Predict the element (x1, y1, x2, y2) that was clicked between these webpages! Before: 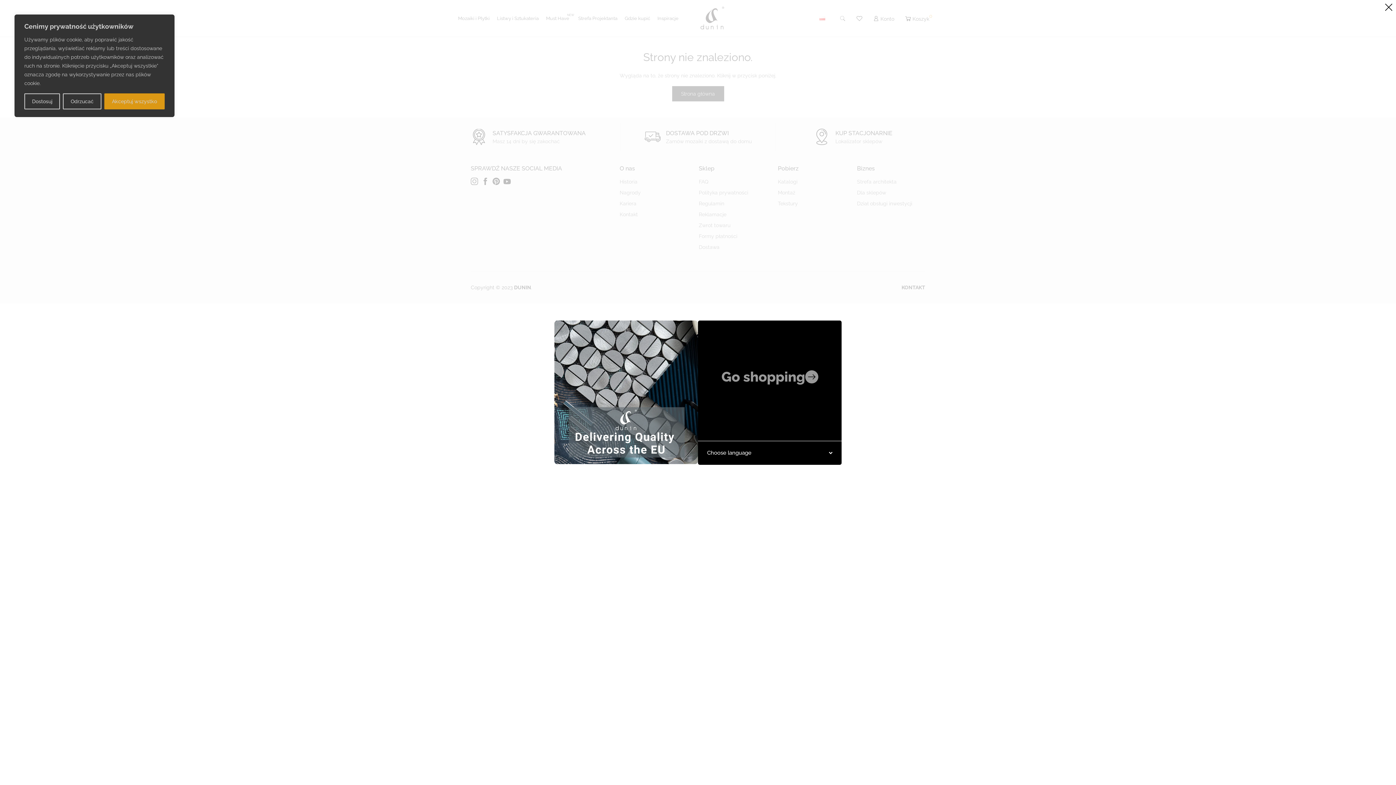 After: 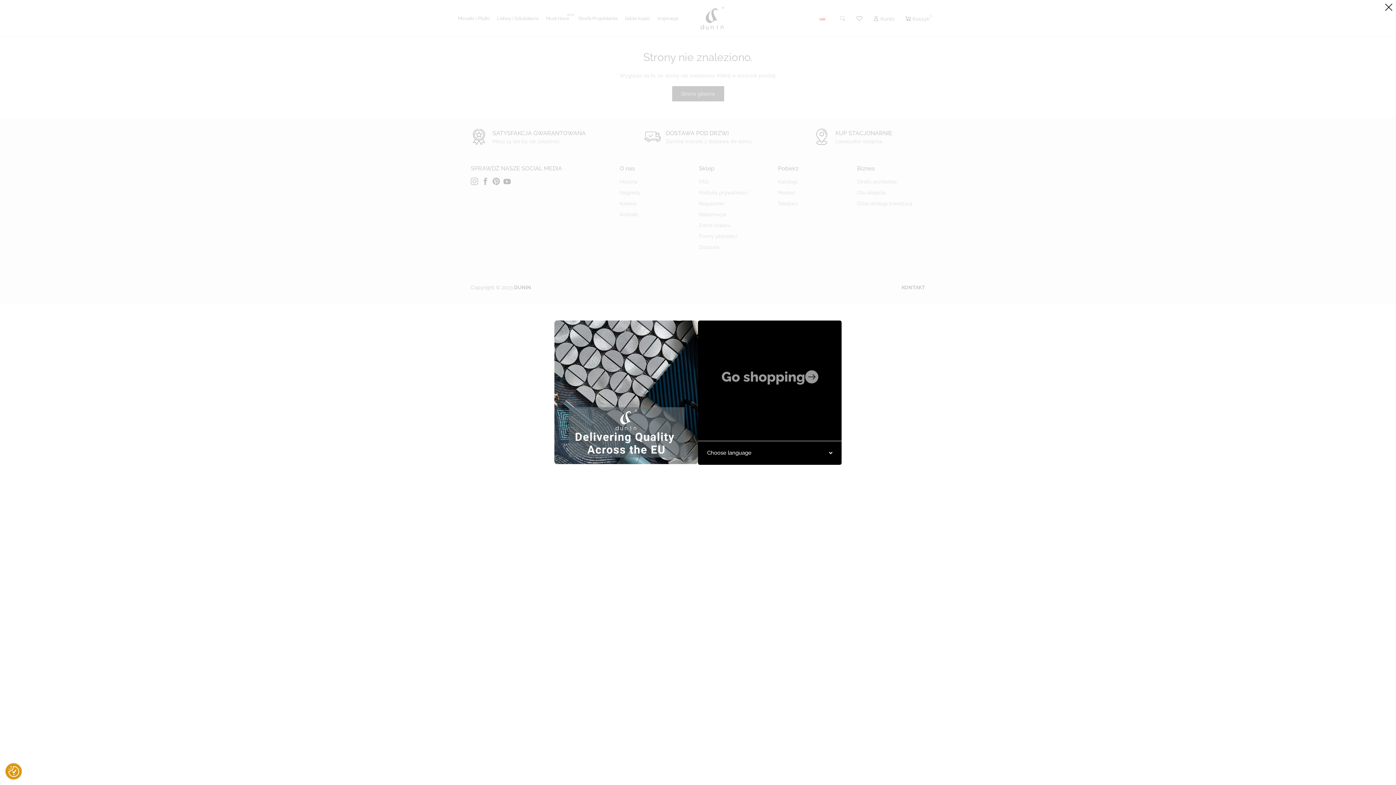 Action: bbox: (104, 93, 164, 109) label: Akceptuj wszystko